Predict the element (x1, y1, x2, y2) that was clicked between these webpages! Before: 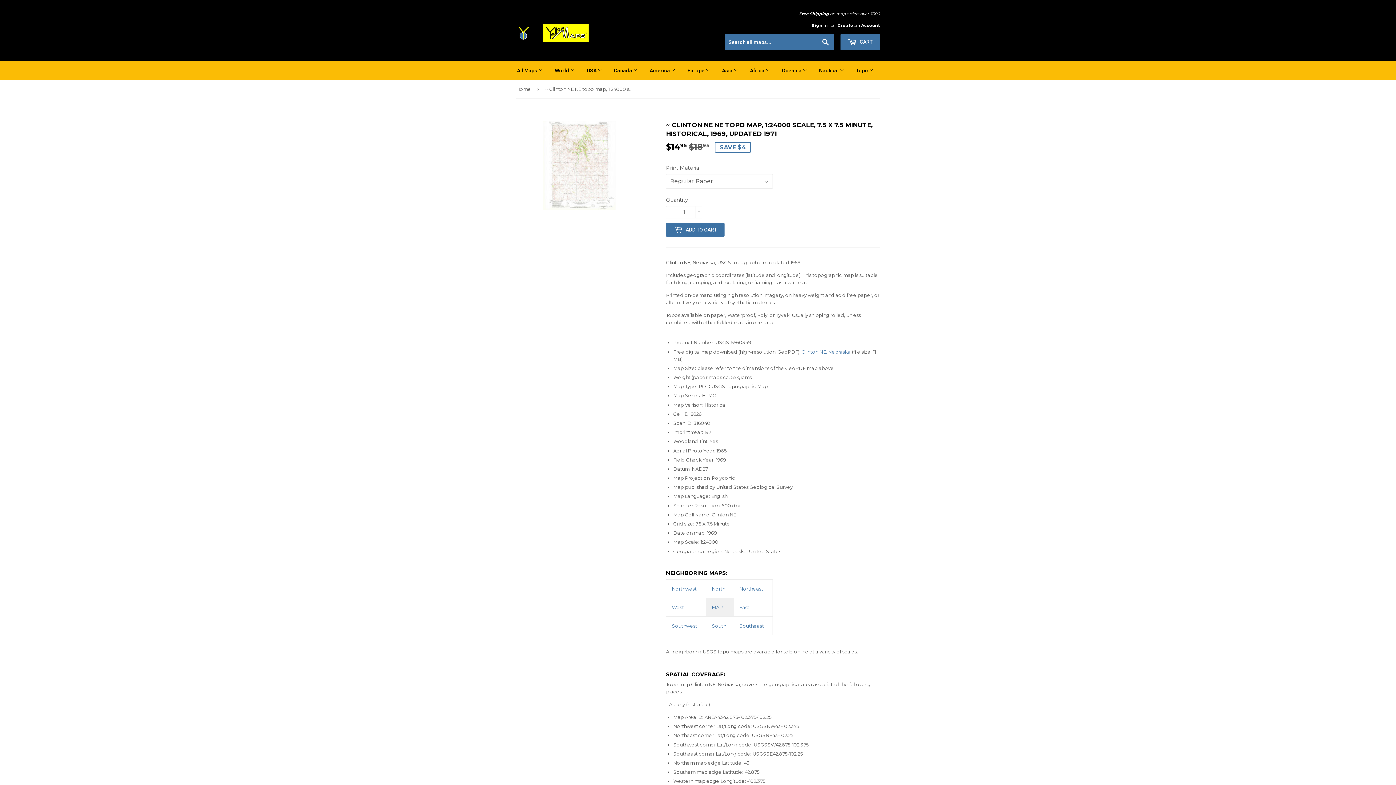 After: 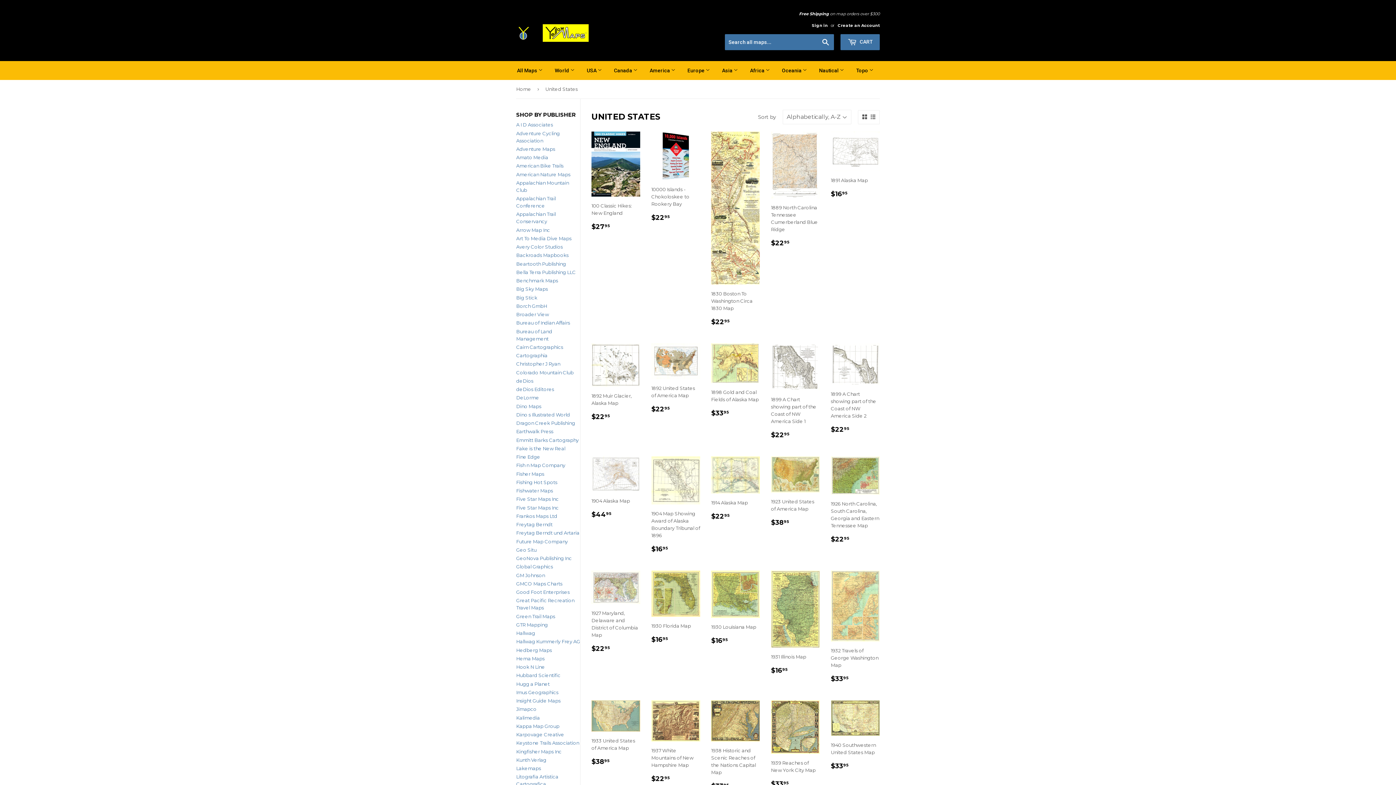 Action: label: USA  bbox: (581, 61, 607, 80)